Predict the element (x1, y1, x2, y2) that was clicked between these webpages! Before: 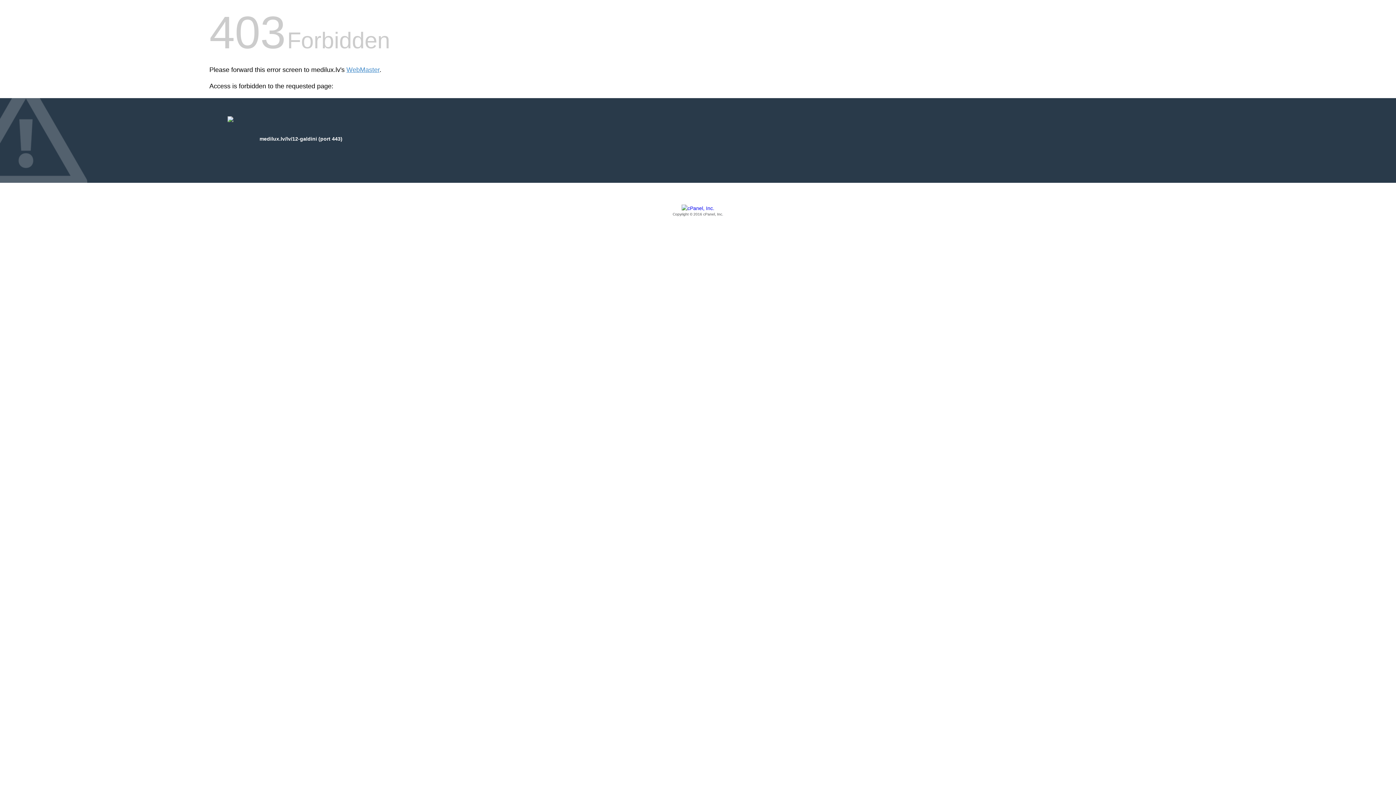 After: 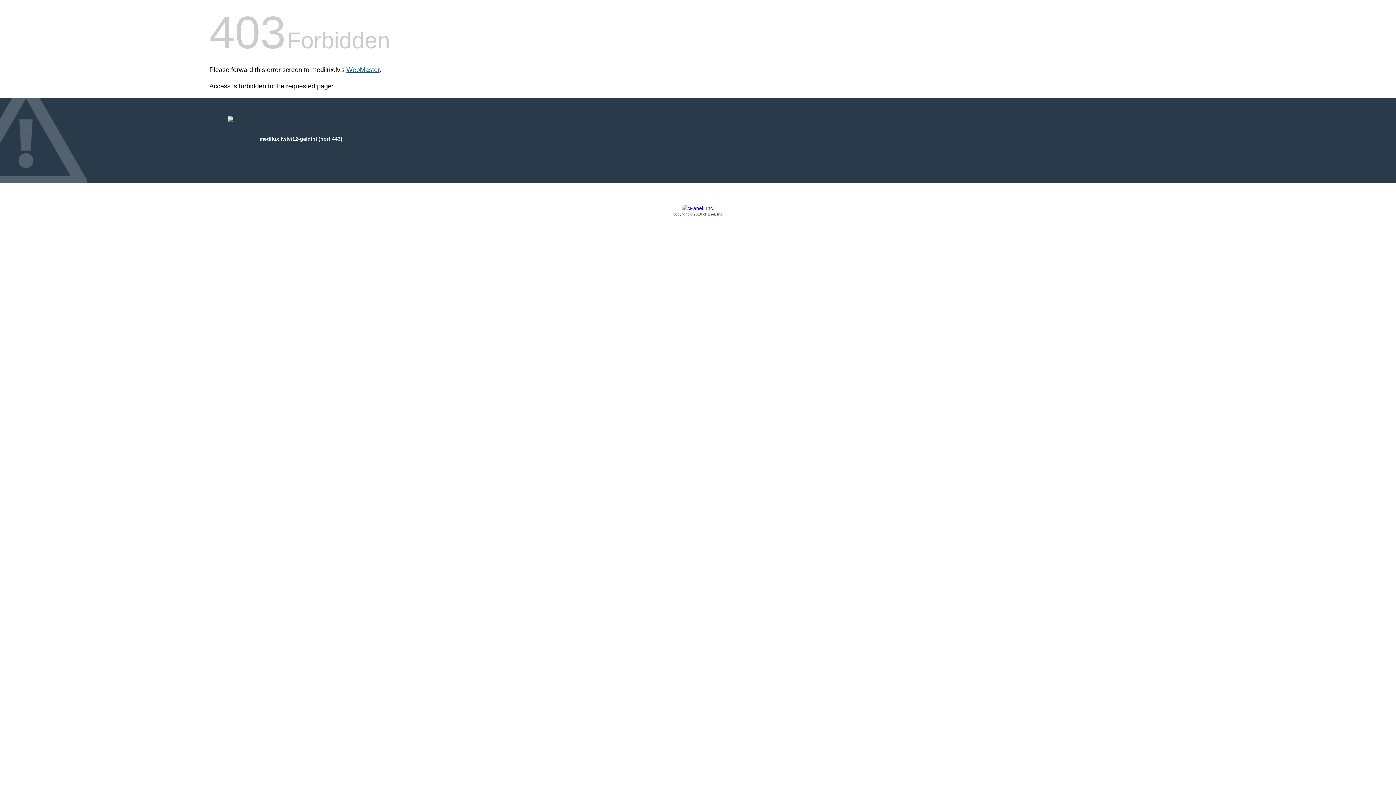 Action: bbox: (346, 66, 379, 73) label: WebMaster